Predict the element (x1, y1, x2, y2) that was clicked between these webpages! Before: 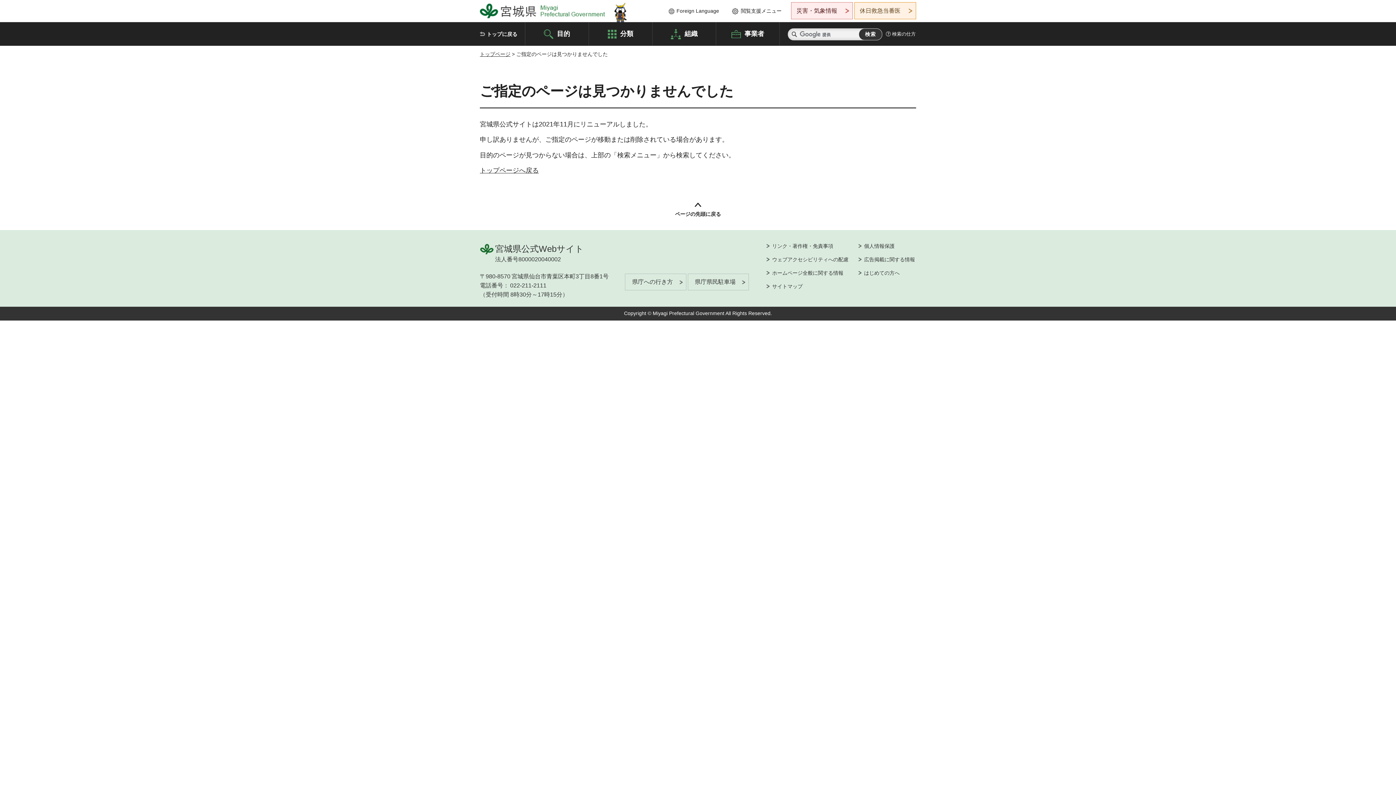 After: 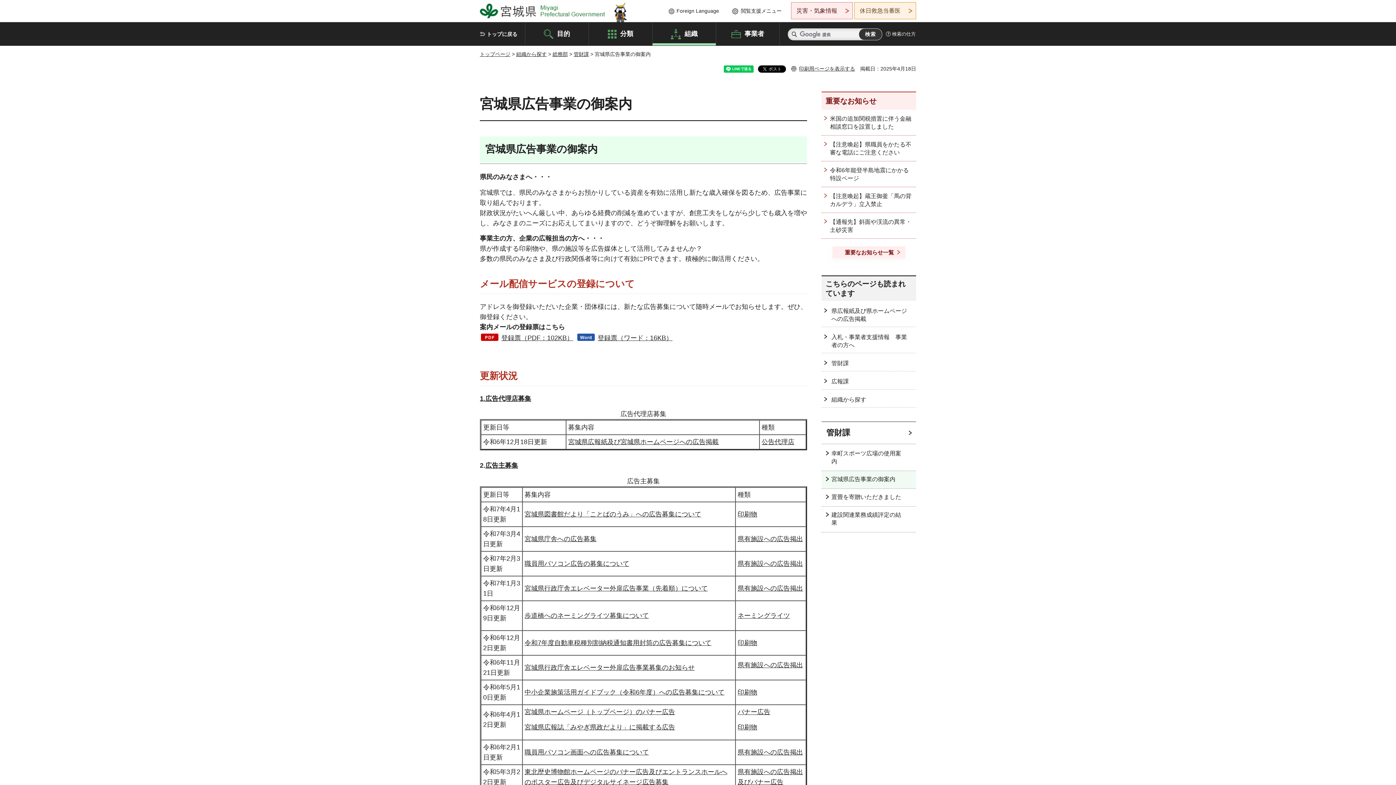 Action: label: 広告掲載に関する情報 bbox: (858, 256, 915, 263)